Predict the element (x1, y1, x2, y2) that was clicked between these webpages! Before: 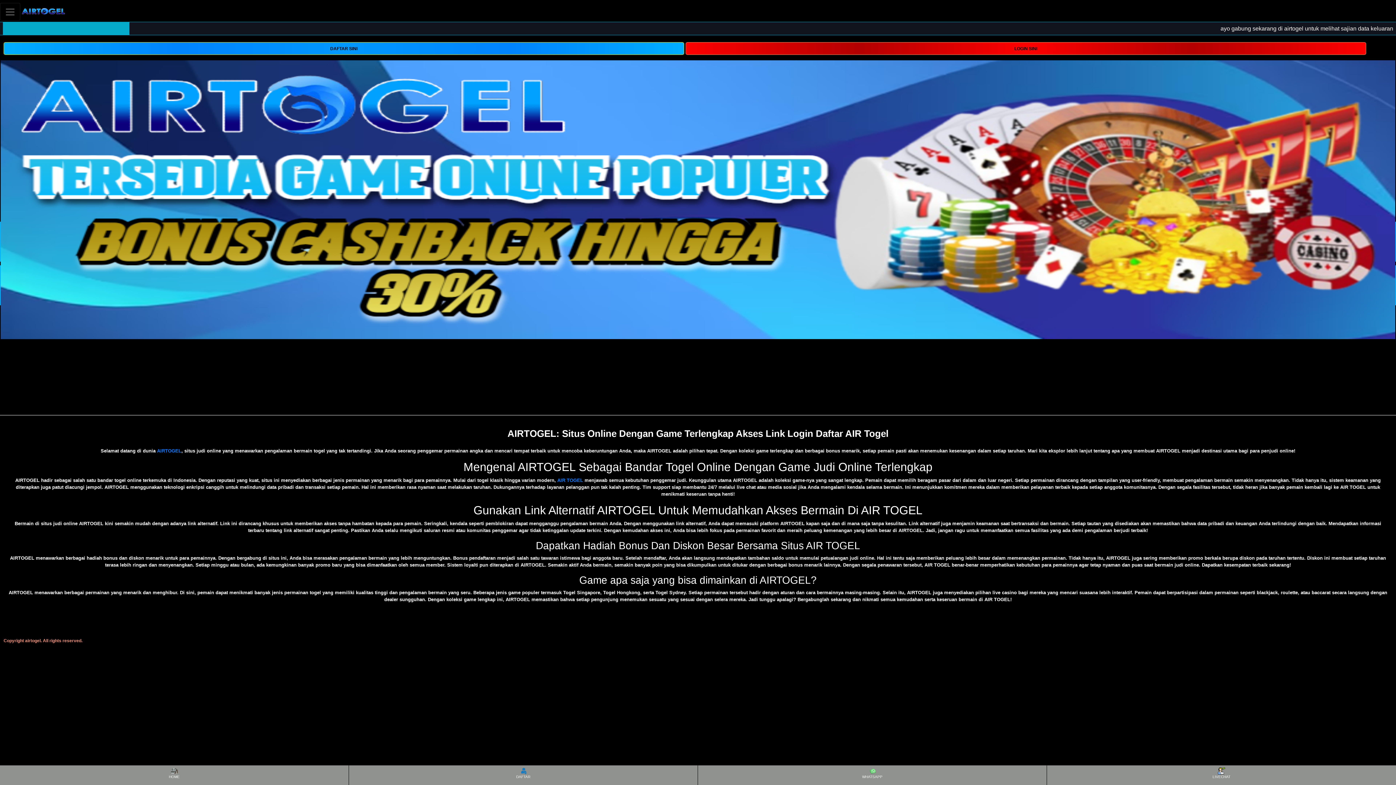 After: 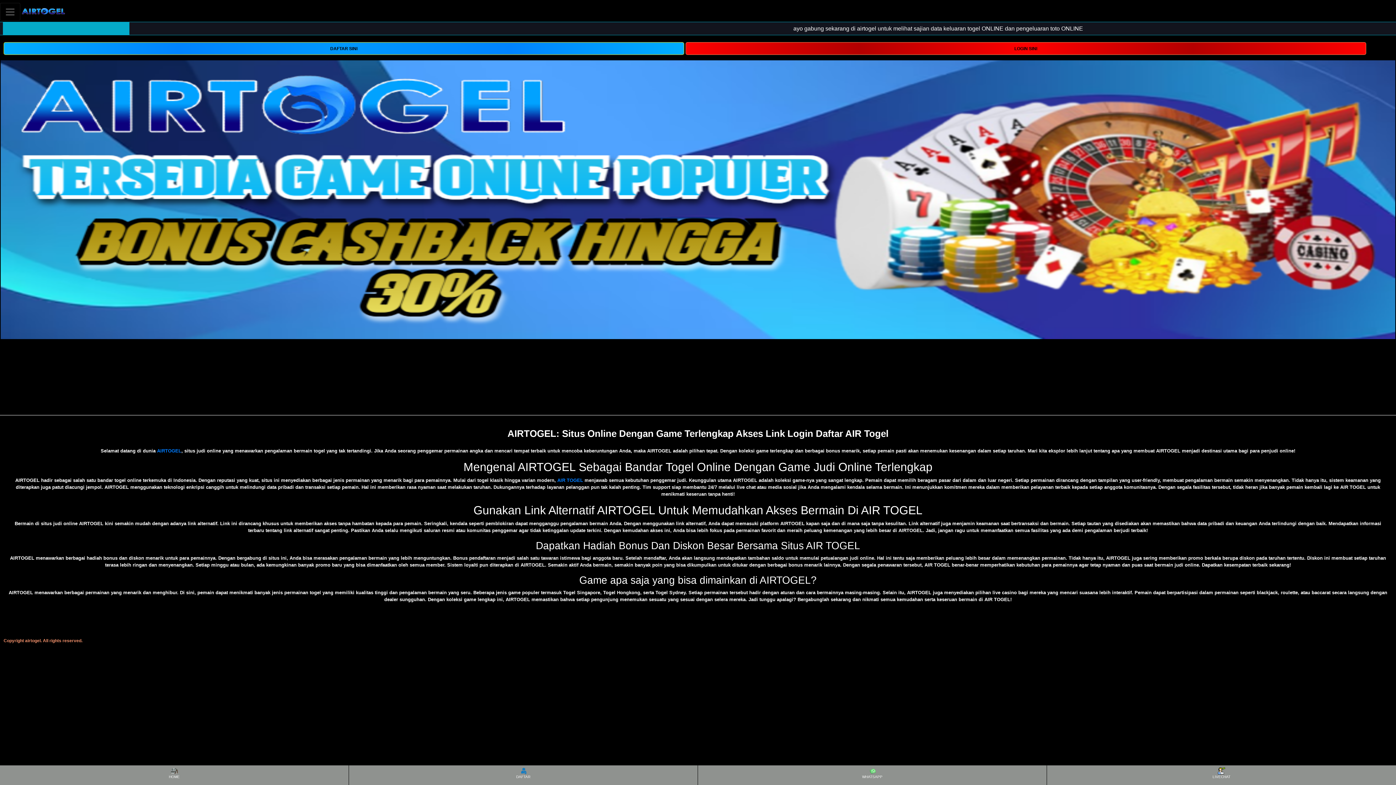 Action: bbox: (157, 448, 181, 453) label: AIRTOGEL